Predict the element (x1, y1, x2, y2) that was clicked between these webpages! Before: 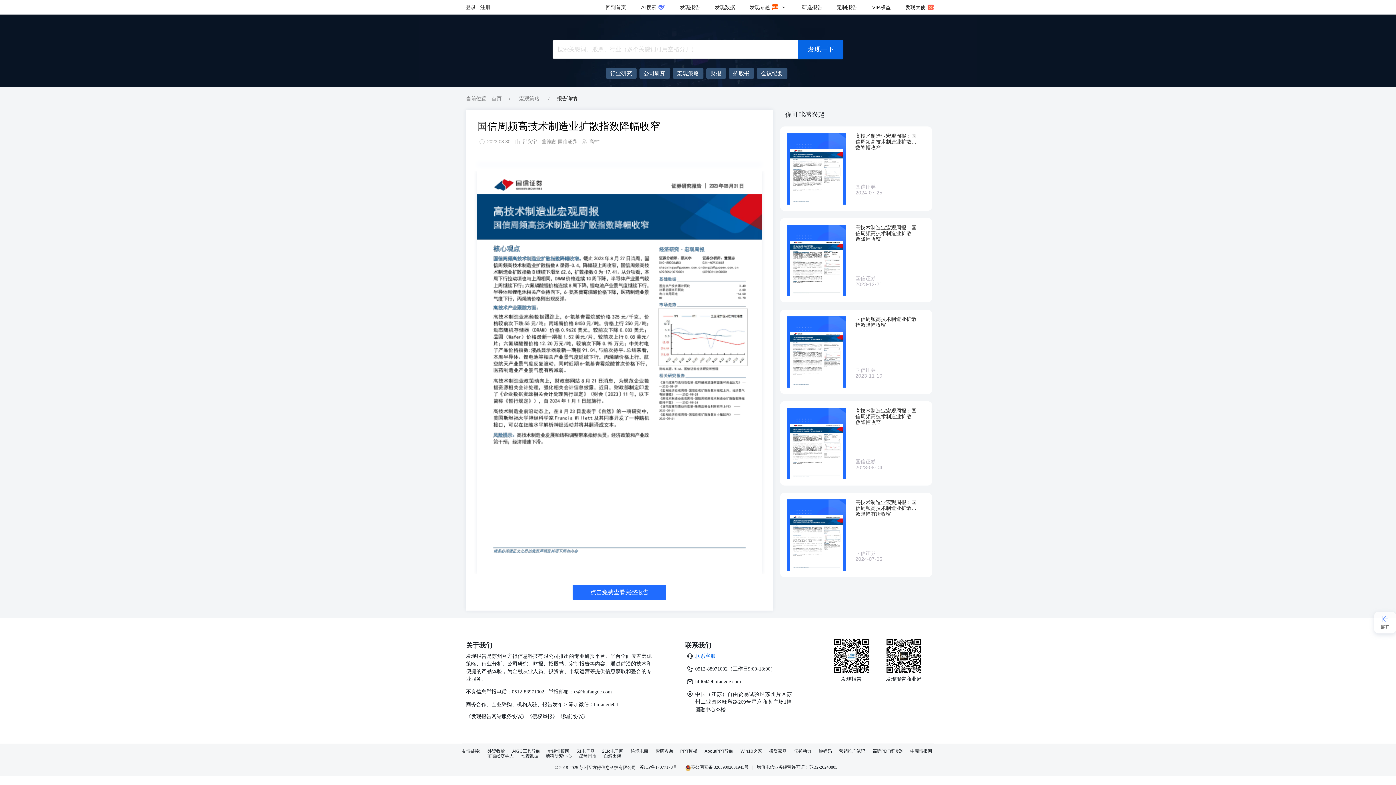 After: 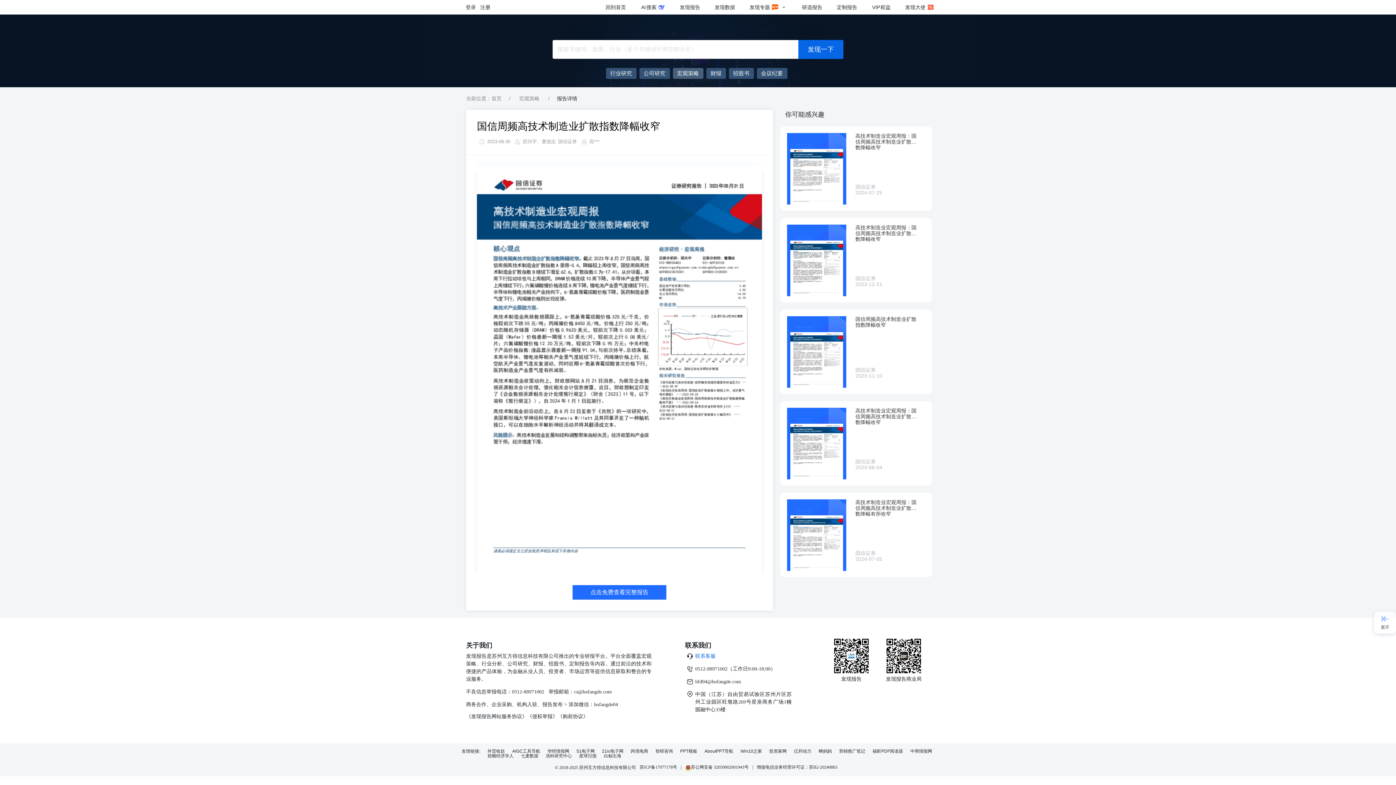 Action: label: 宏观策略 bbox: (672, 68, 703, 78)